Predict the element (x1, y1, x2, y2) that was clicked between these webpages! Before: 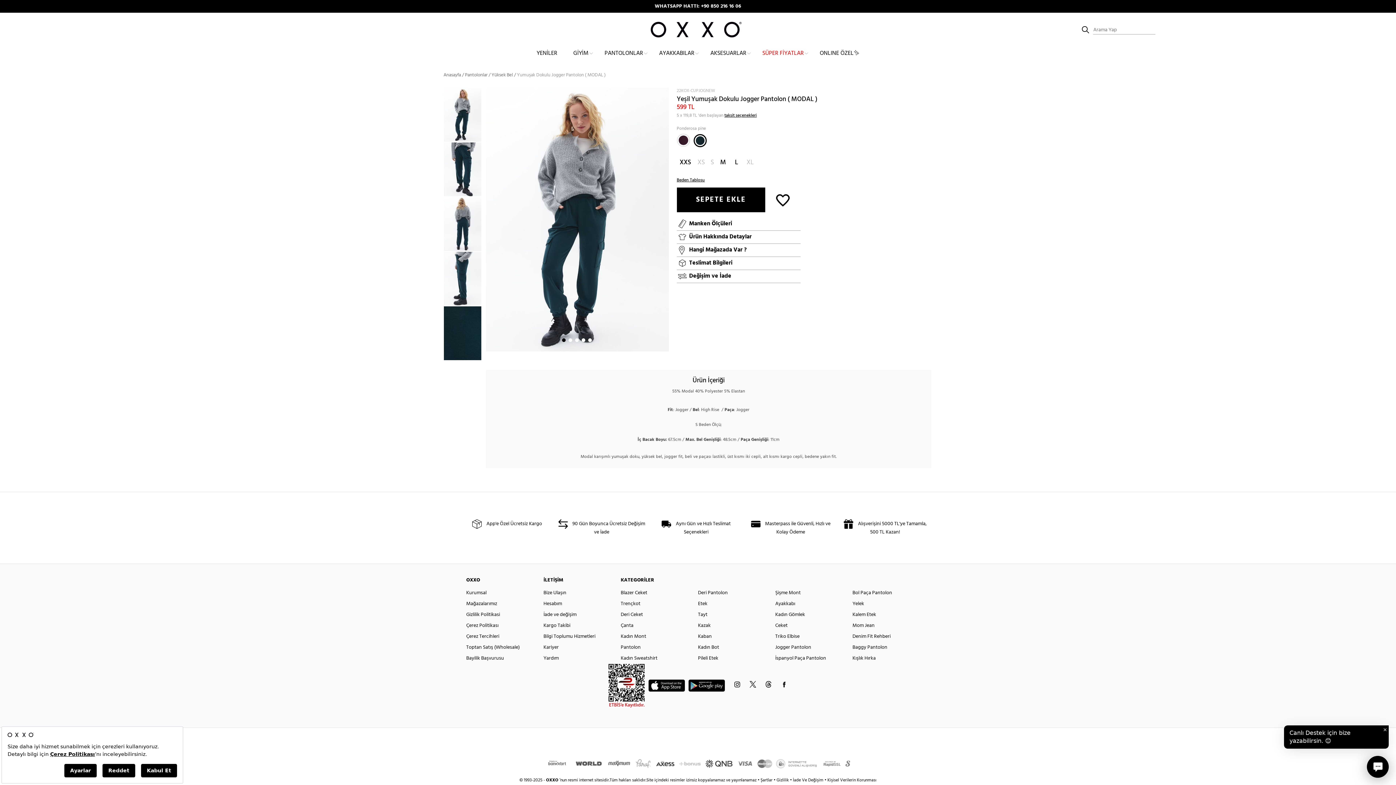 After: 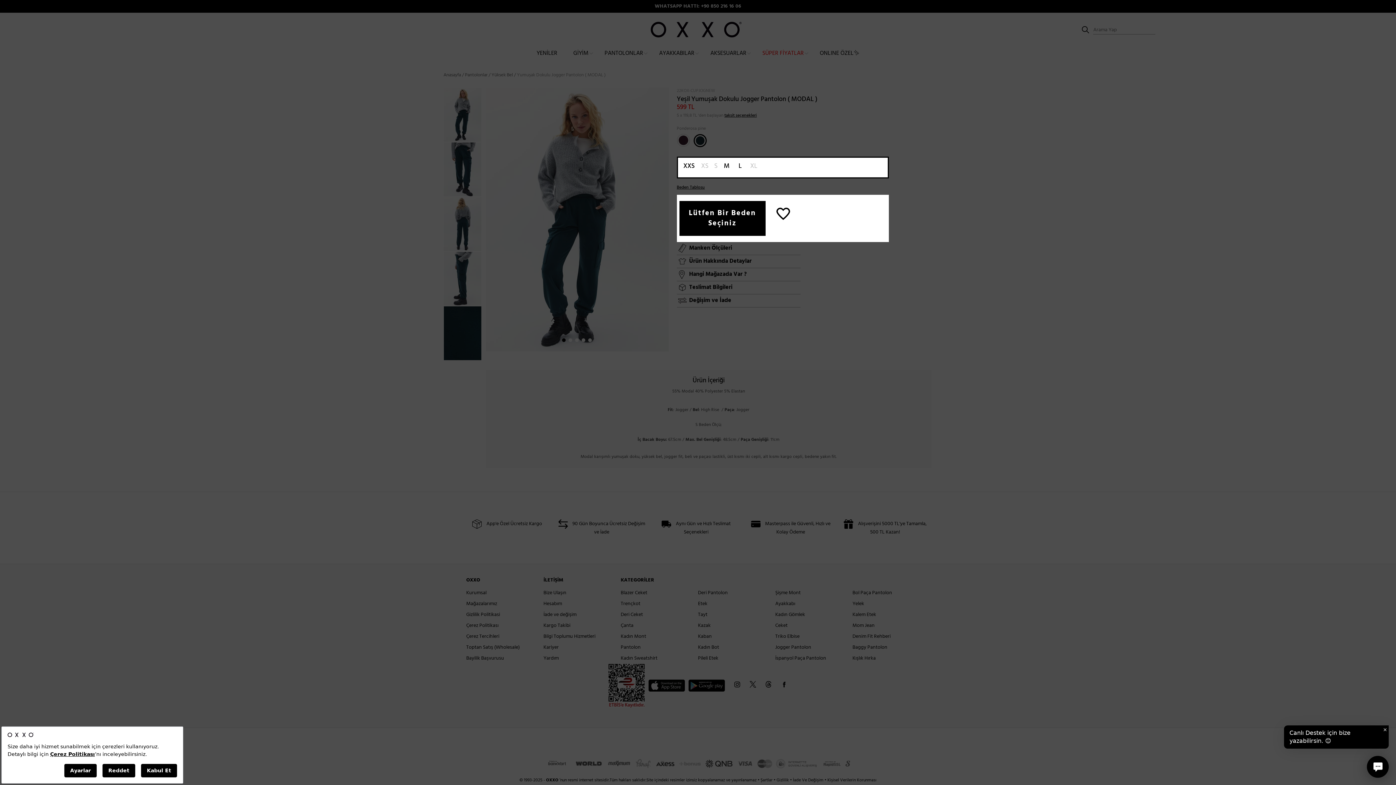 Action: label: SEPETE EKLE bbox: (676, 187, 765, 212)